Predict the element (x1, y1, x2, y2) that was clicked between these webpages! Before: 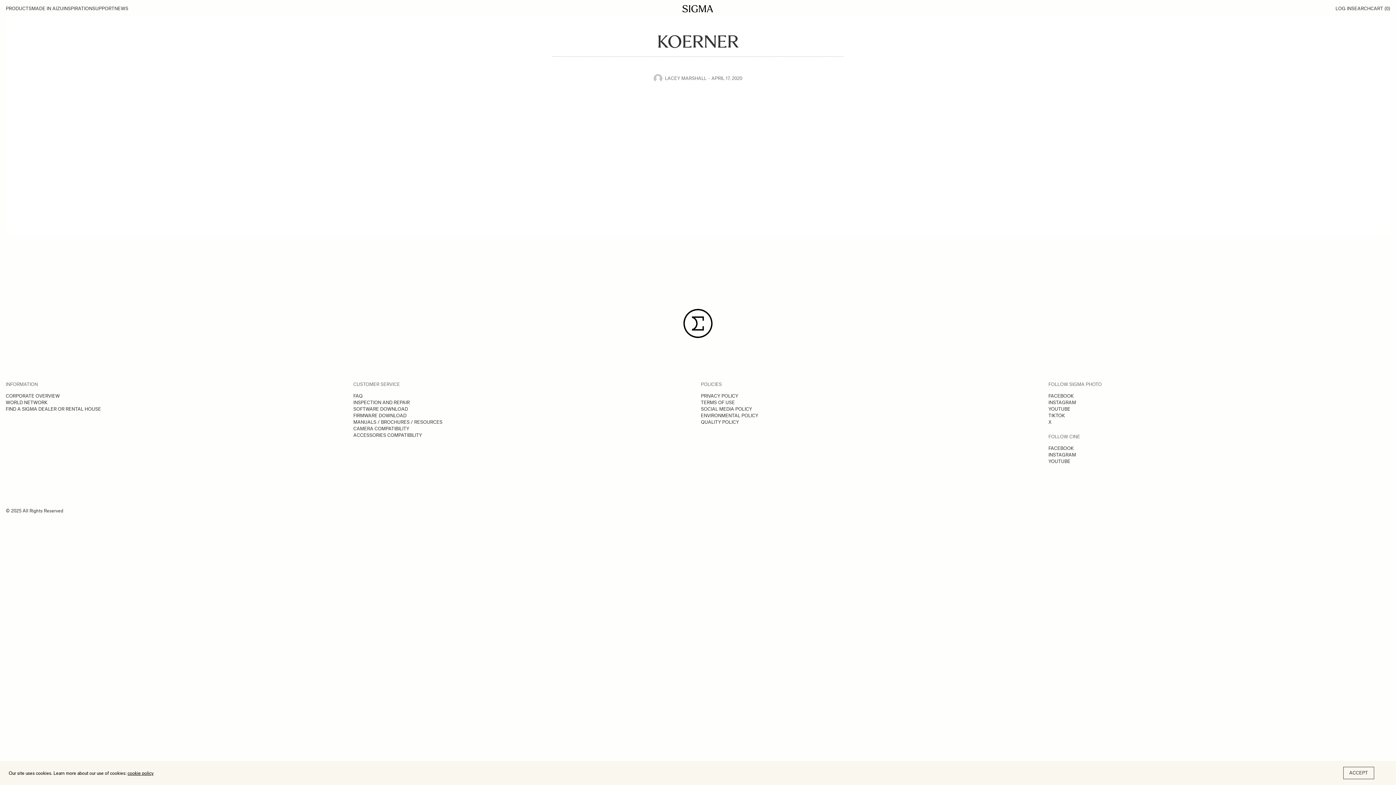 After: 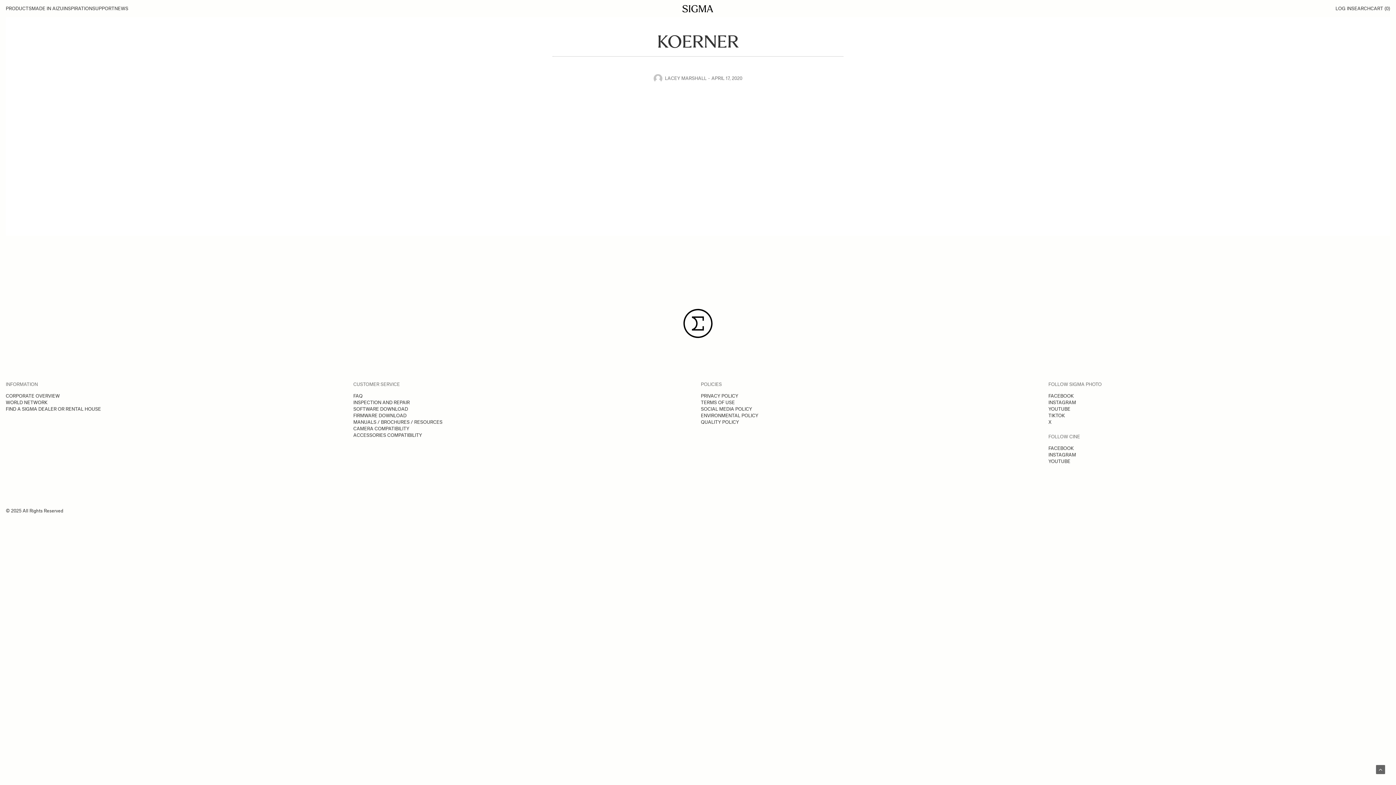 Action: label: ACCEPT bbox: (1343, 767, 1374, 779)